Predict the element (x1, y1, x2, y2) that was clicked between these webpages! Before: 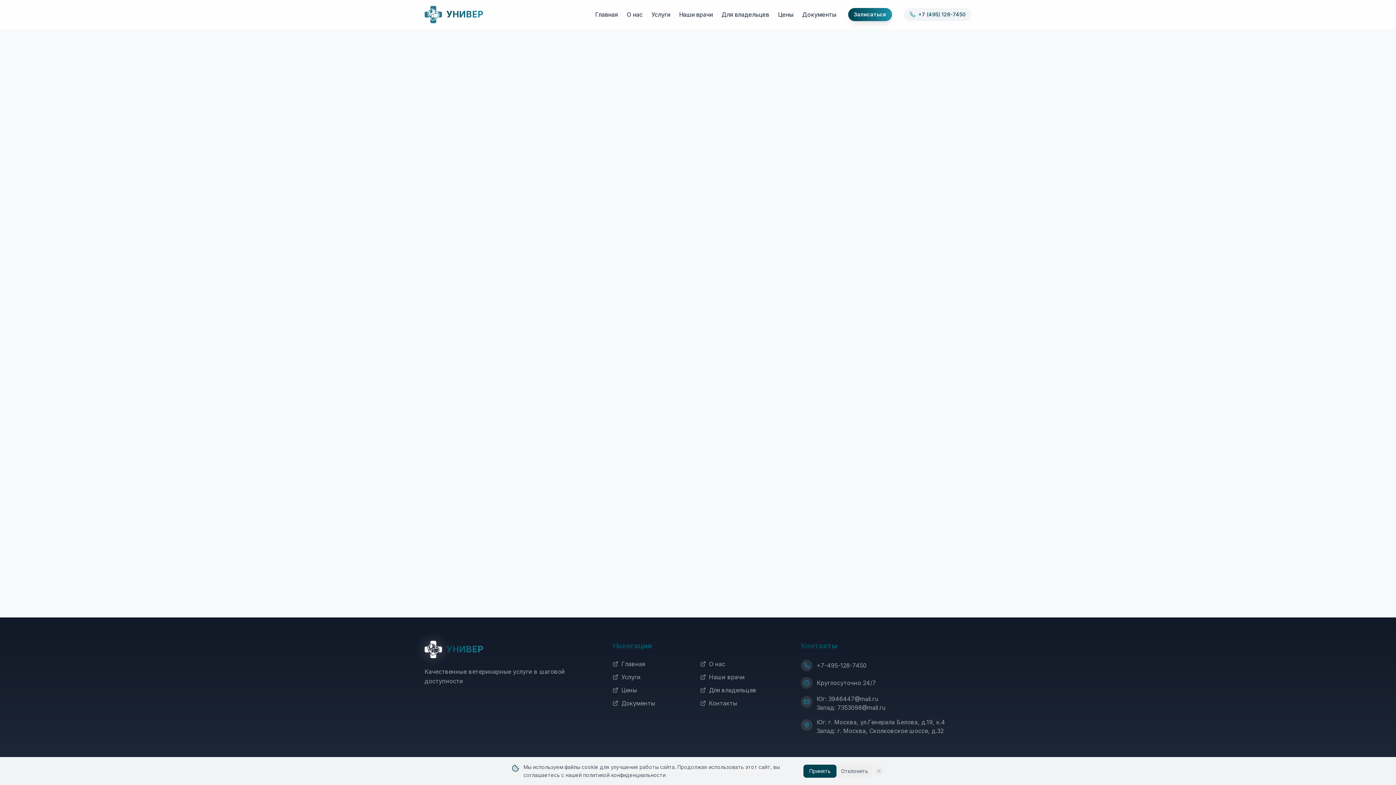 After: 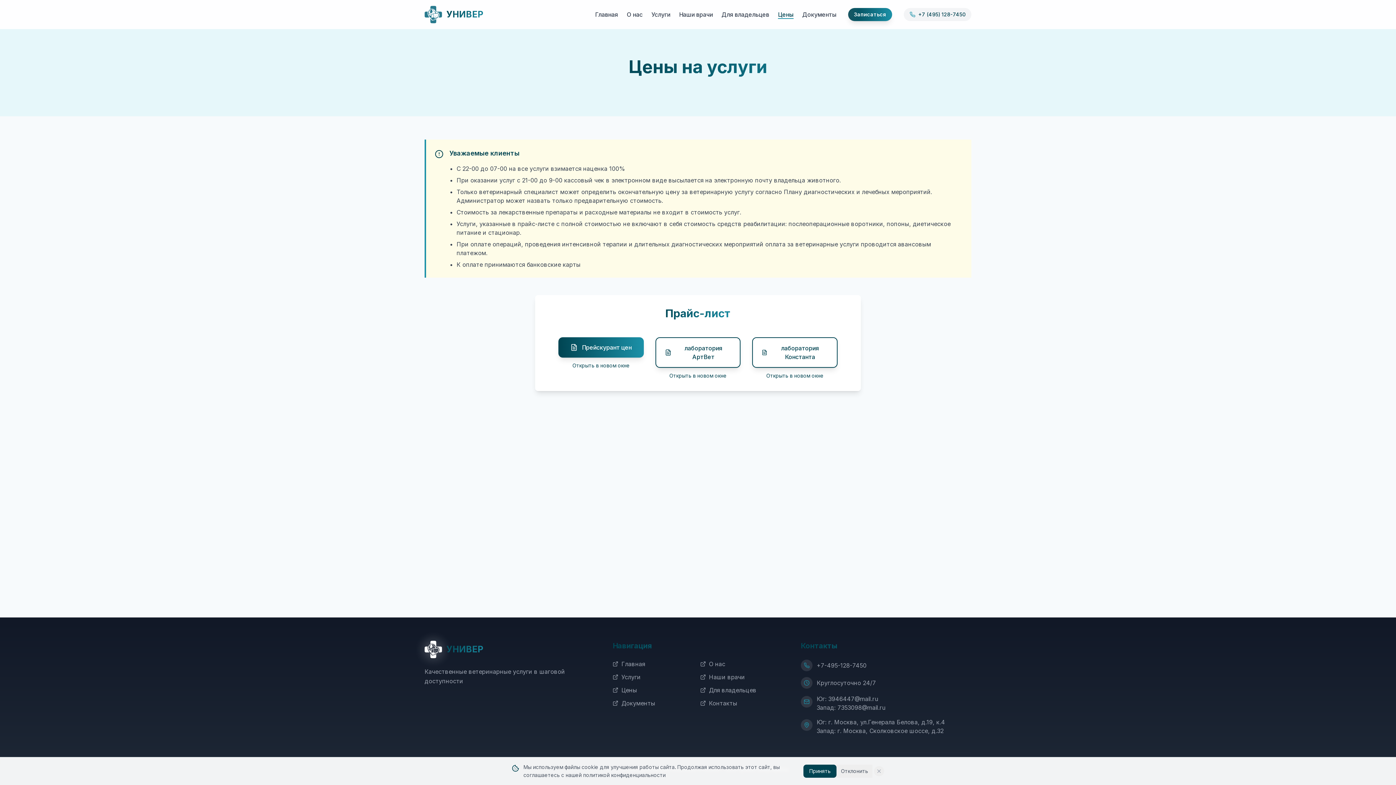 Action: label: Цены bbox: (778, 10, 793, 18)